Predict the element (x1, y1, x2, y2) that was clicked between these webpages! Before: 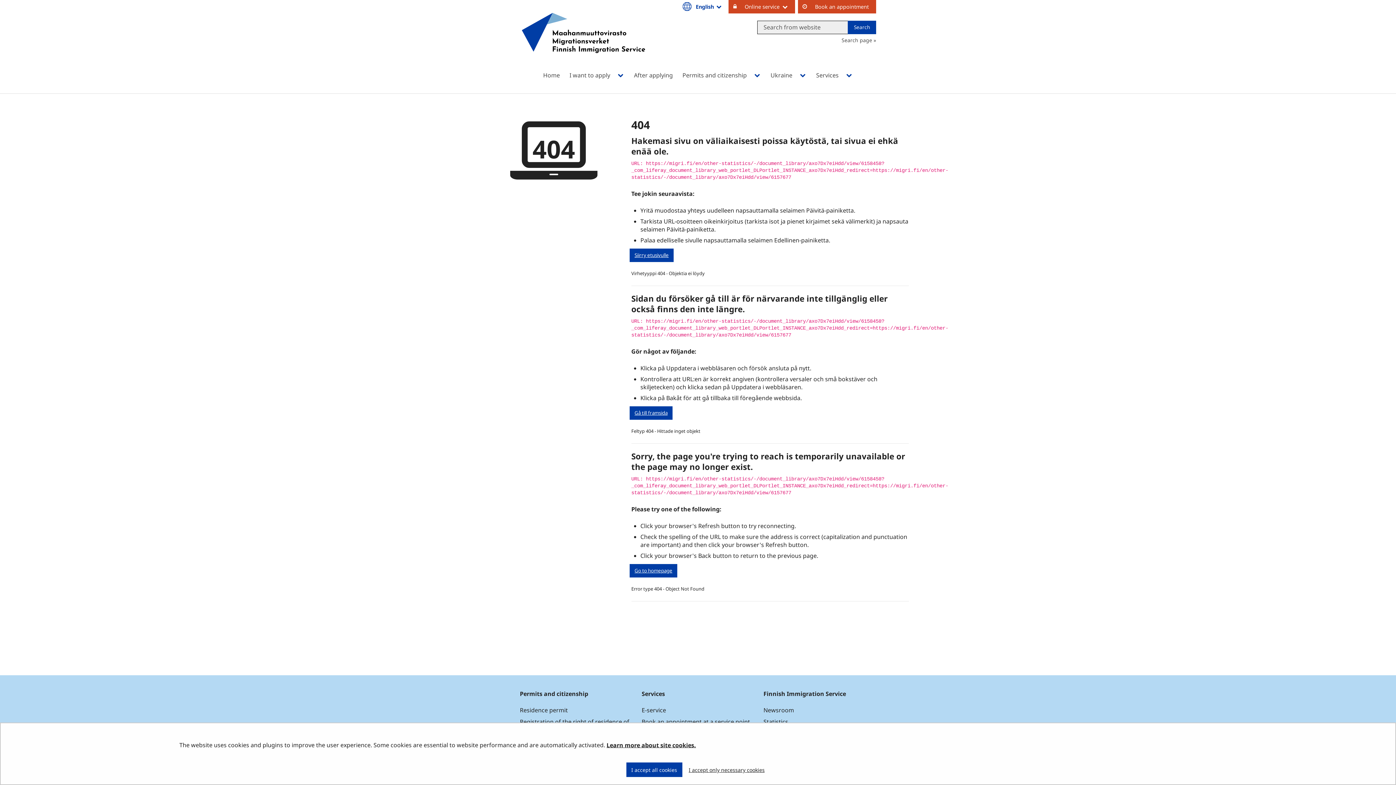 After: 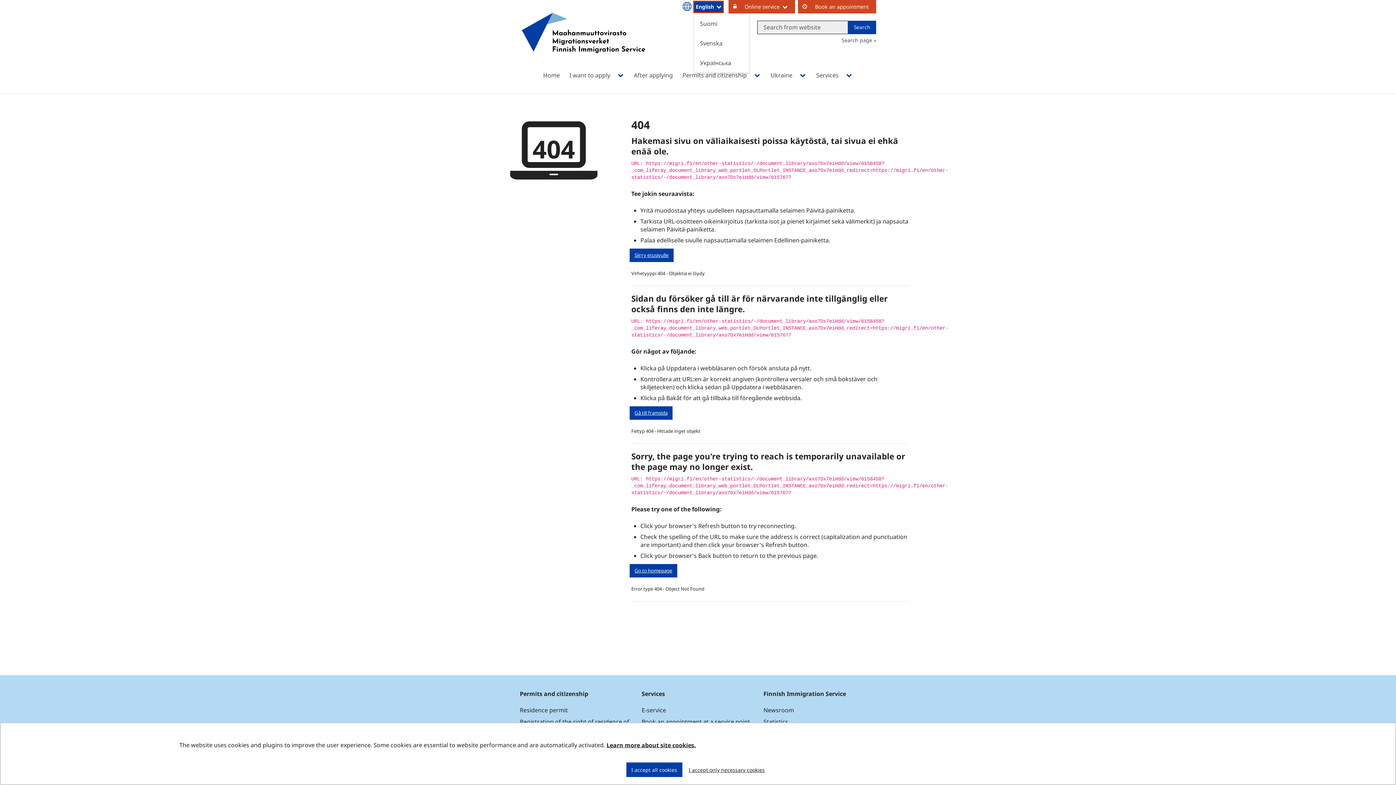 Action: label: Select language
English bbox: (694, 1, 723, 12)